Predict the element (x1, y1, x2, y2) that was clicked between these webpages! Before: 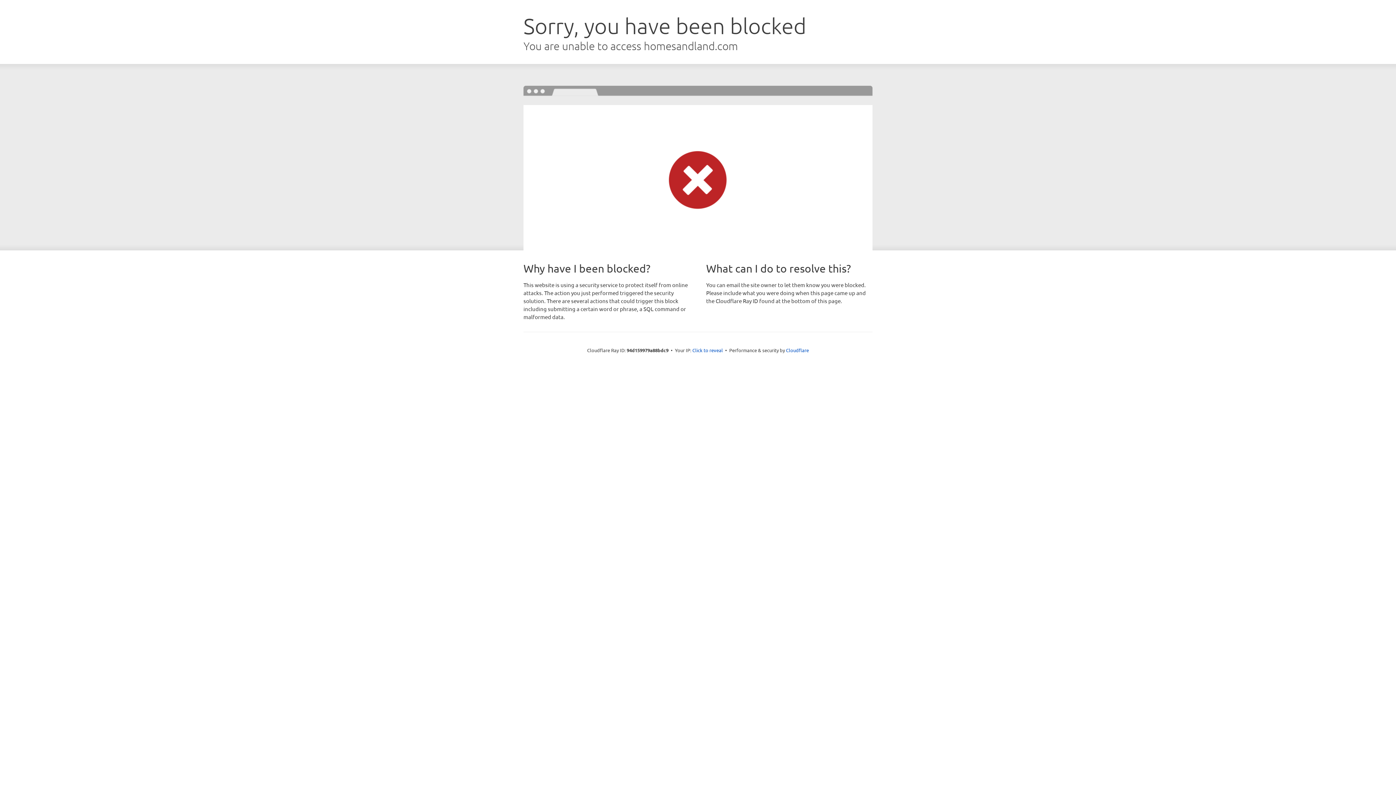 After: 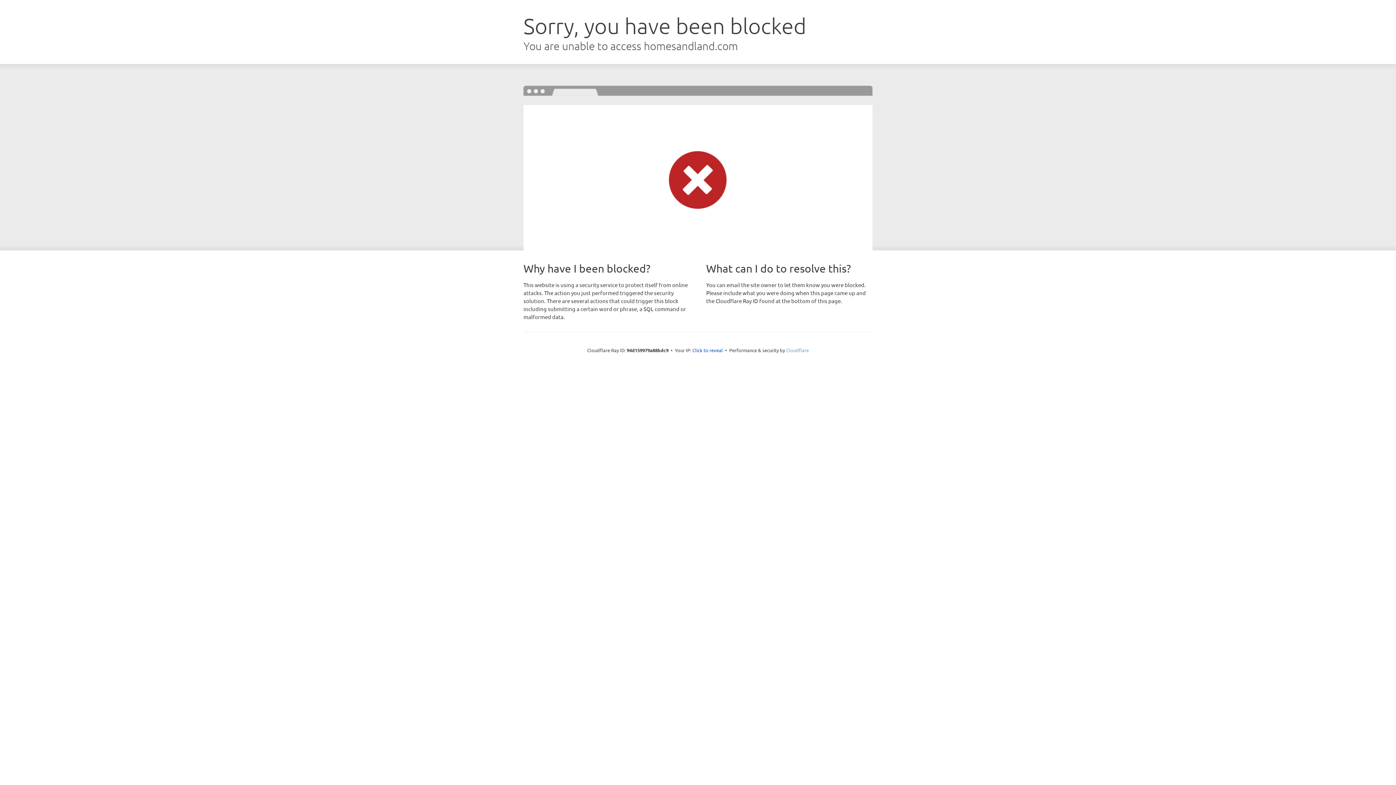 Action: label: Cloudflare bbox: (786, 347, 809, 353)